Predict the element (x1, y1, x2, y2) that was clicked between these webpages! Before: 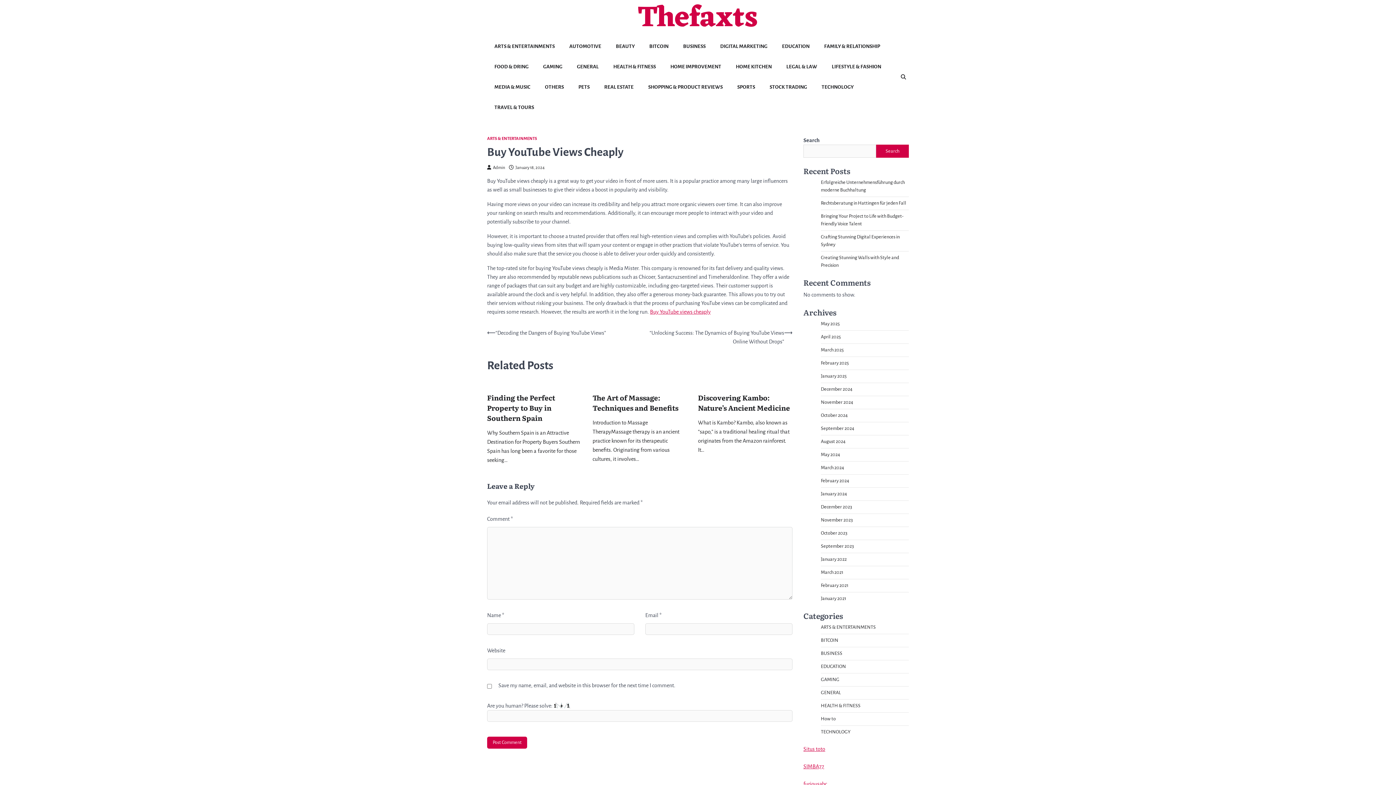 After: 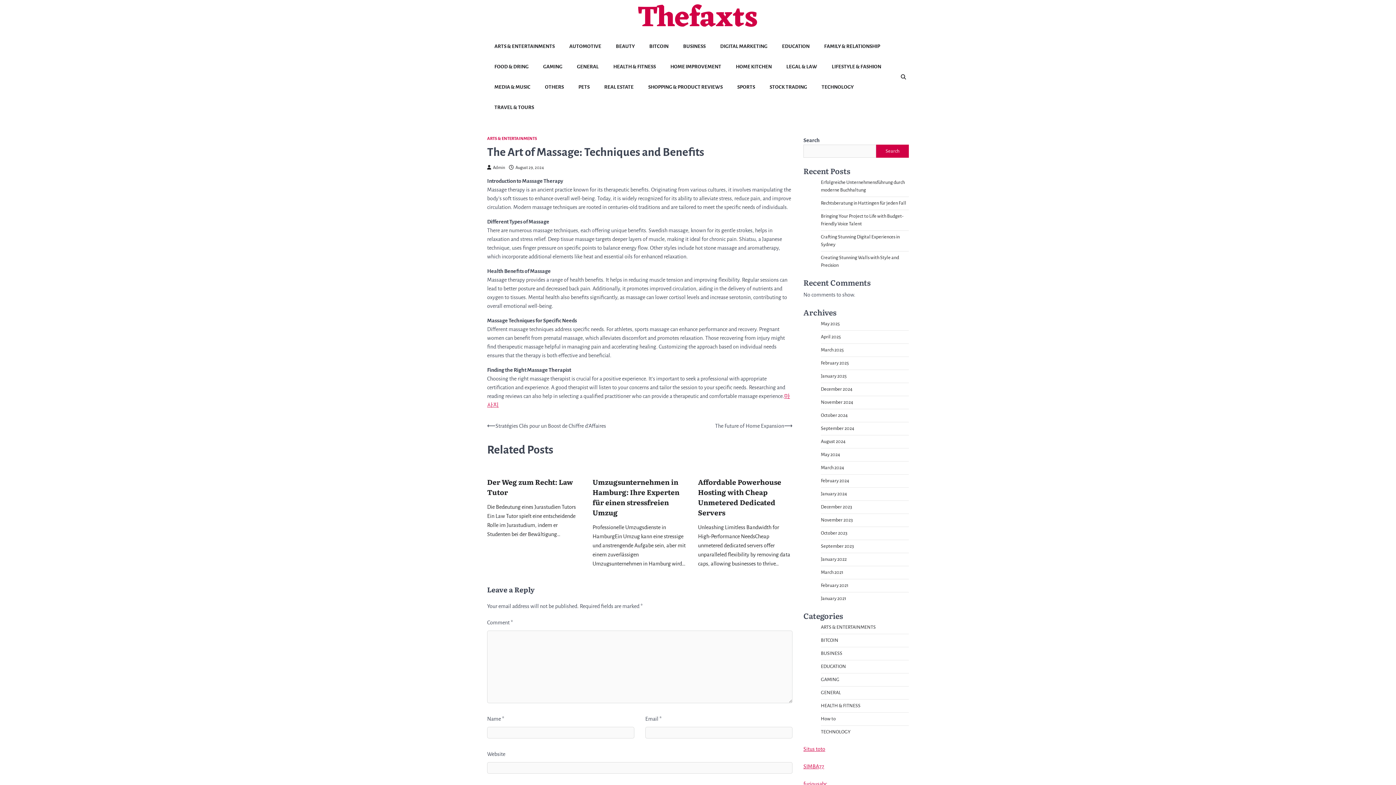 Action: bbox: (592, 392, 678, 412) label: The Art of Massage: Techniques and Benefits